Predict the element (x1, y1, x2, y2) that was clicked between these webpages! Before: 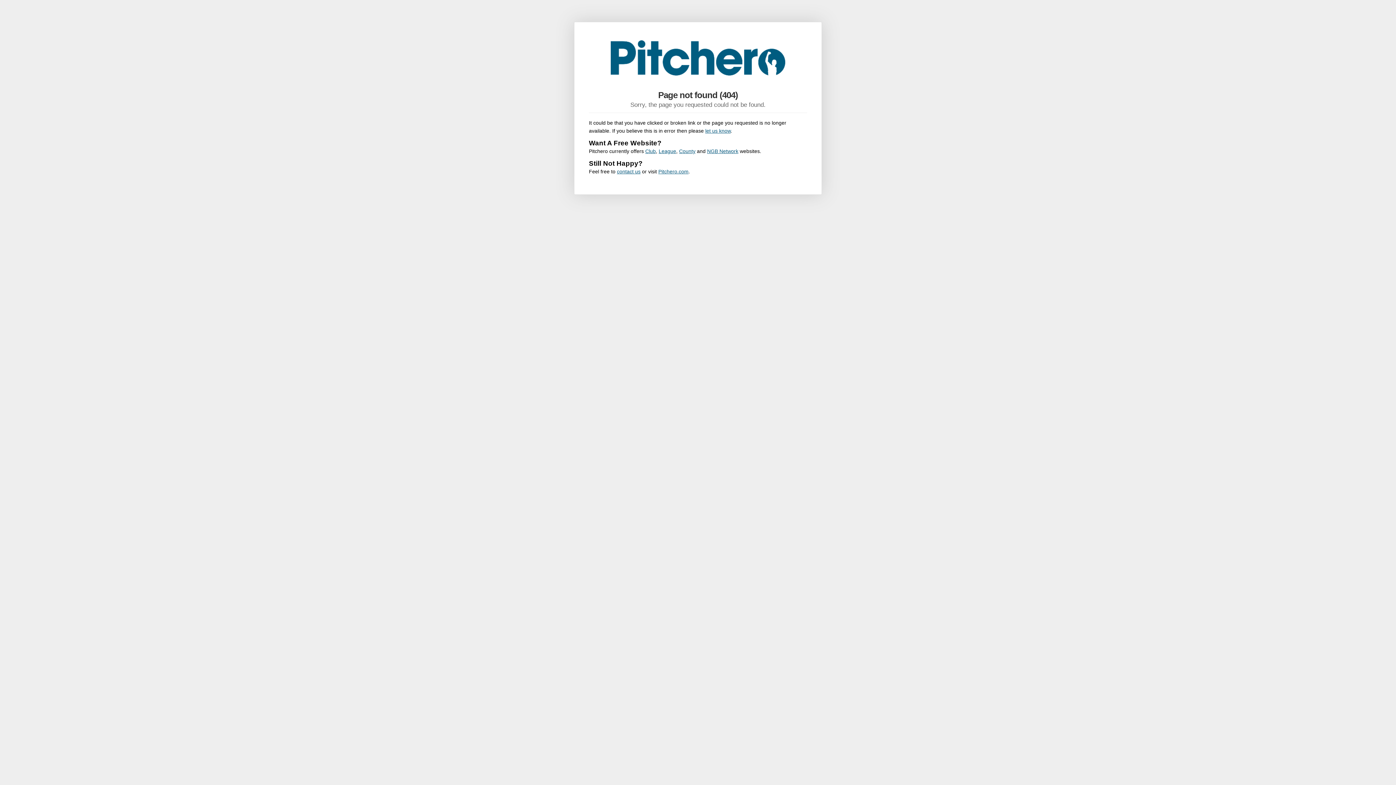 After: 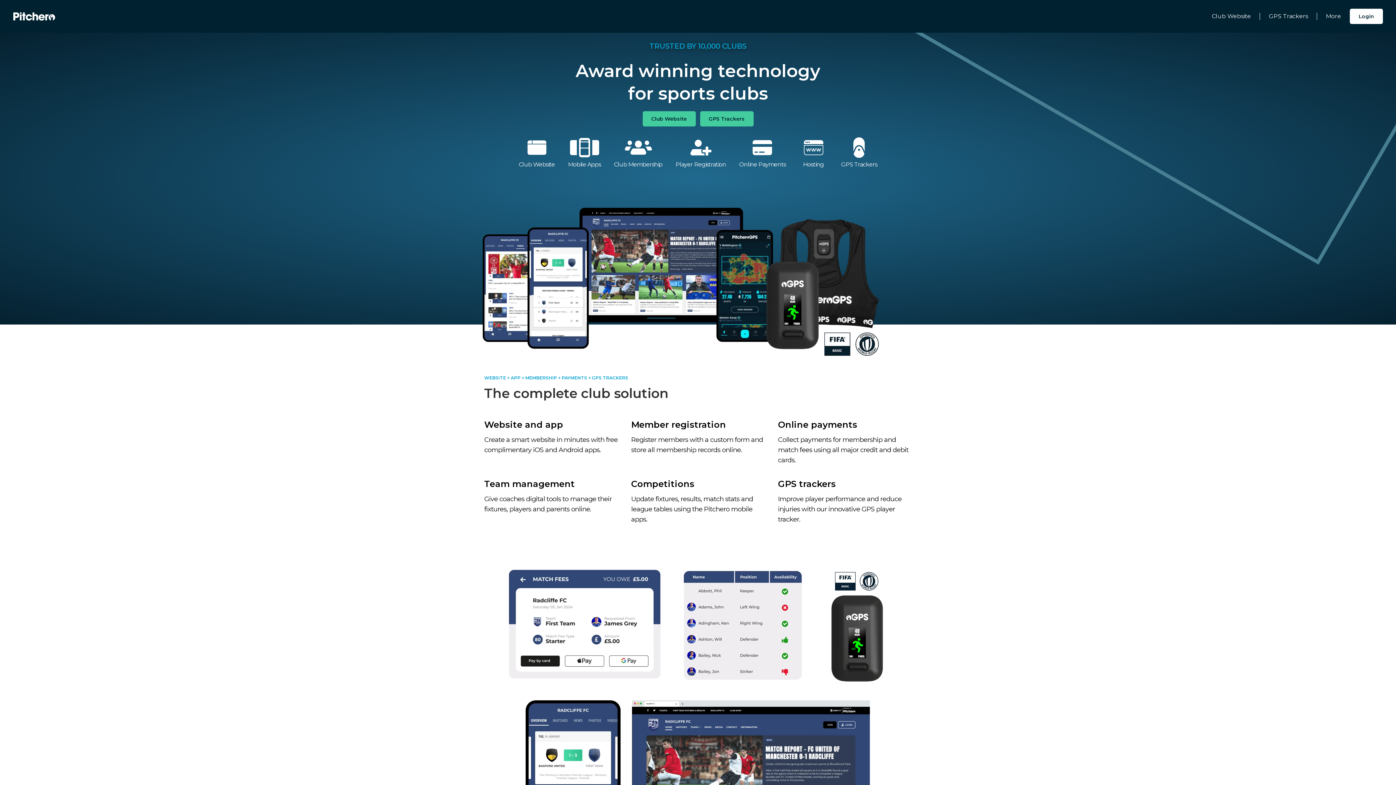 Action: bbox: (658, 148, 676, 154) label: League